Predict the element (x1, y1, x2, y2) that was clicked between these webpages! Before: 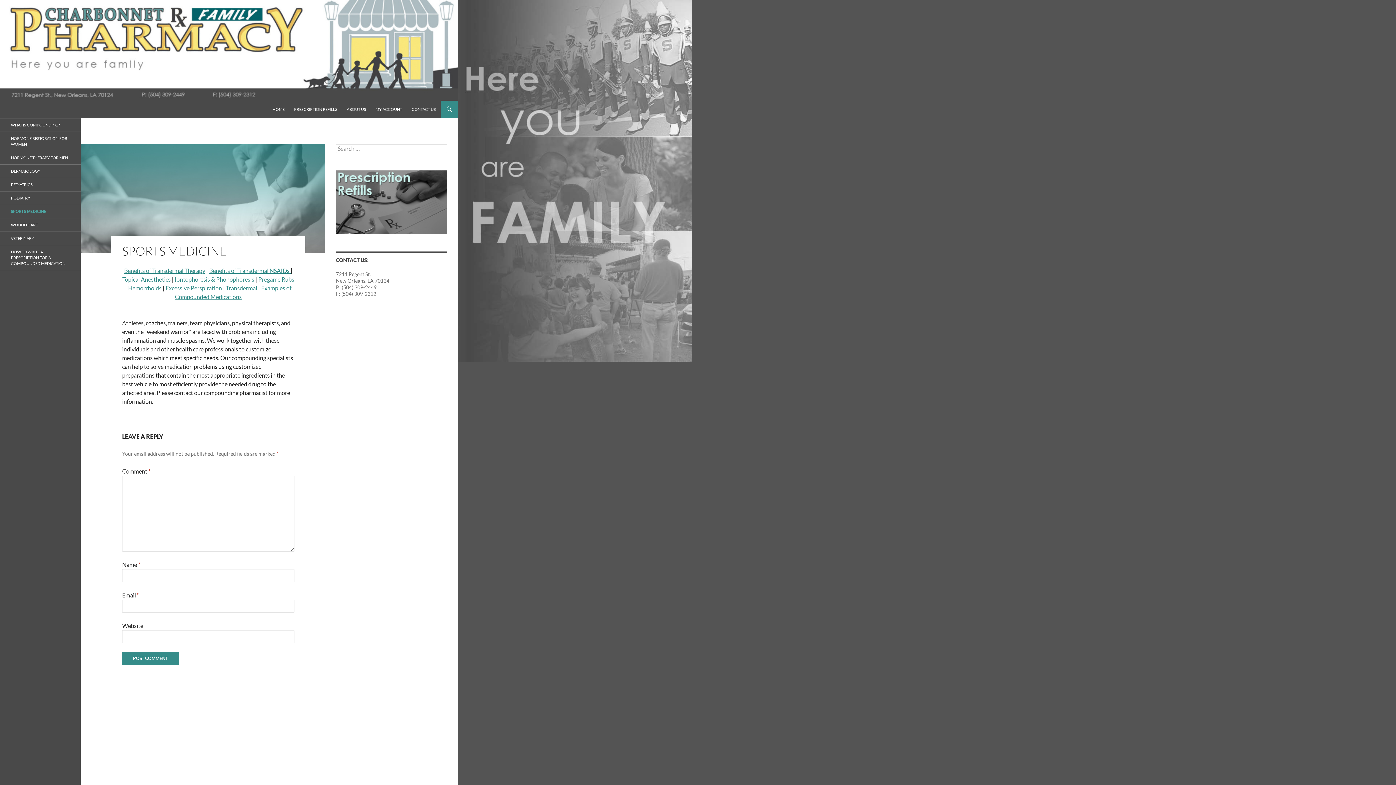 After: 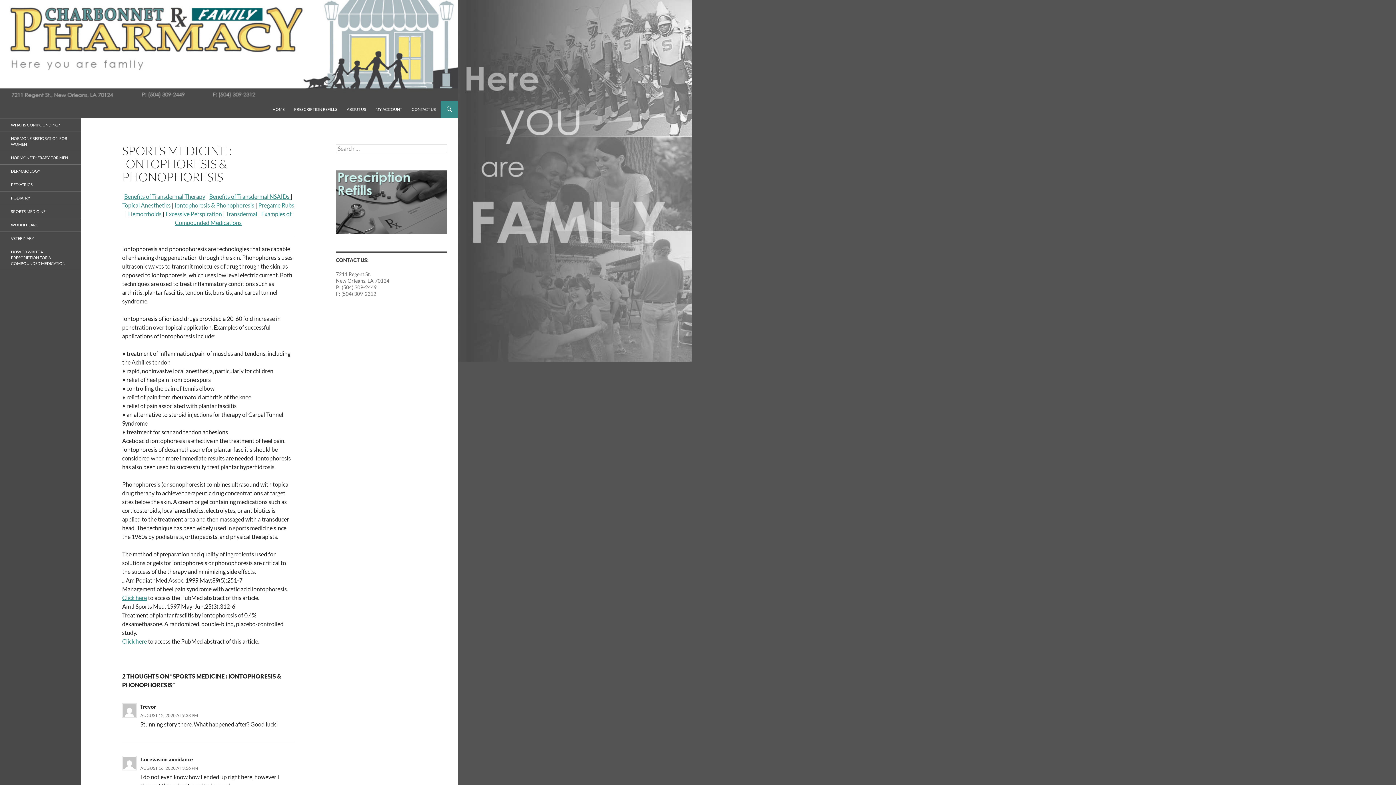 Action: label: Iontophoresis & Phonophoresis bbox: (174, 276, 254, 282)